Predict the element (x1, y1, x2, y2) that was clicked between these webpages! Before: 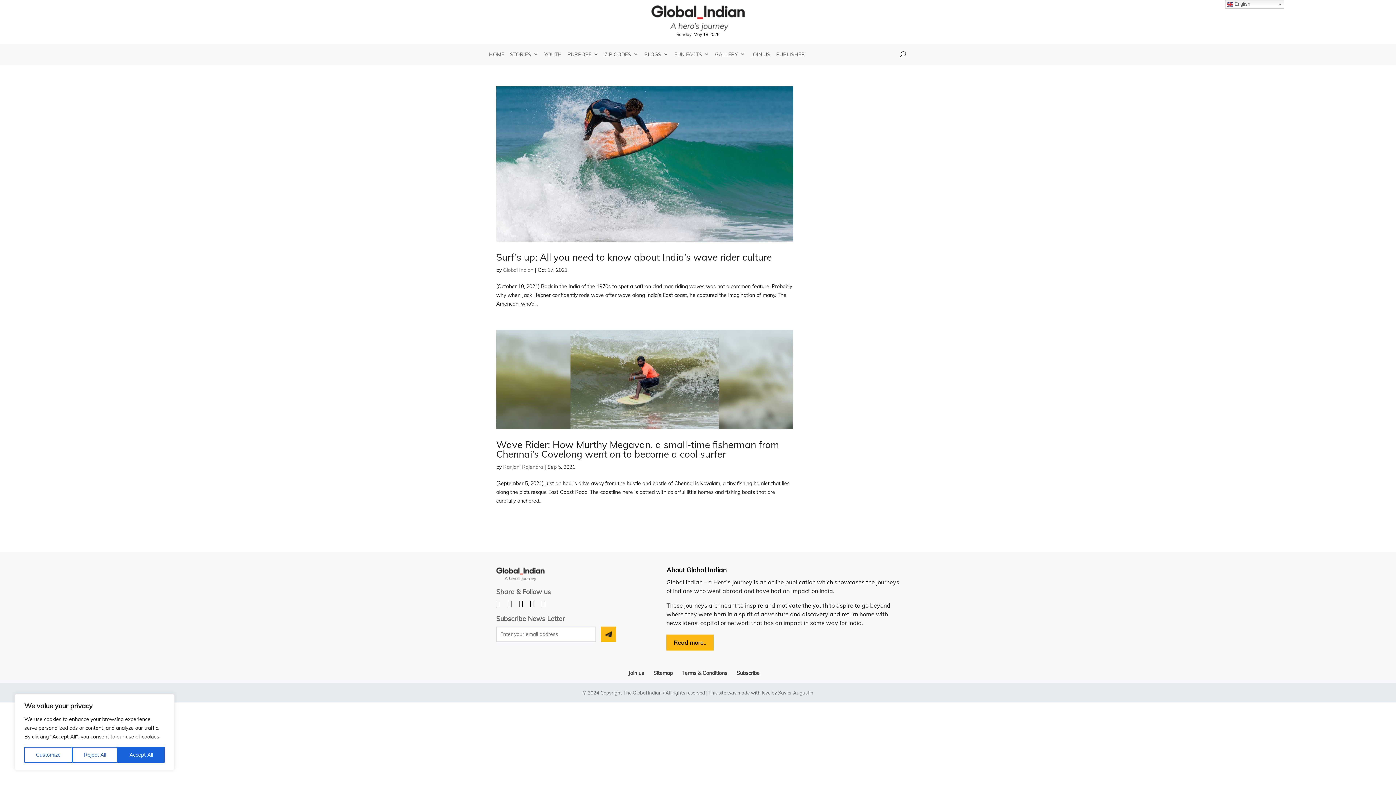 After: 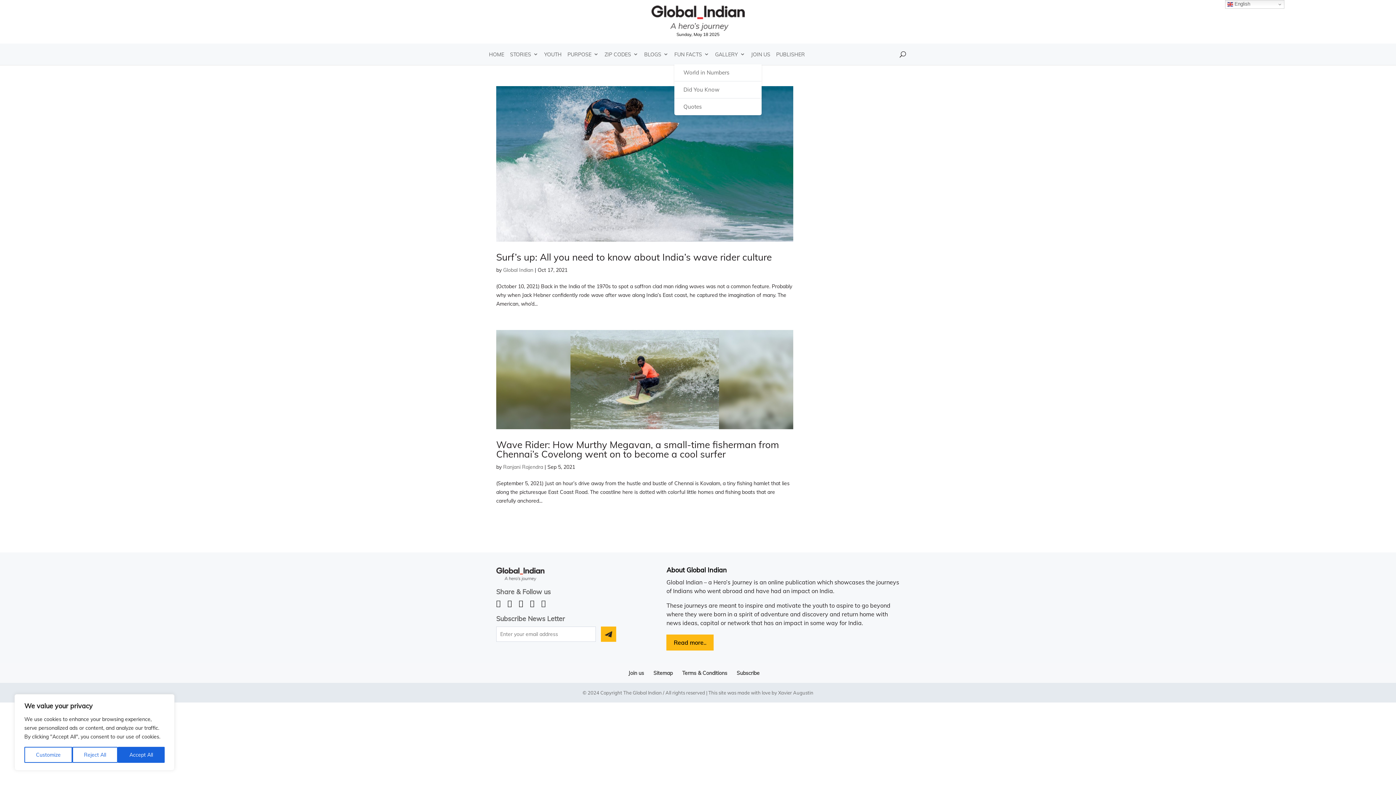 Action: label: FUN FACTS bbox: (674, 43, 709, 64)